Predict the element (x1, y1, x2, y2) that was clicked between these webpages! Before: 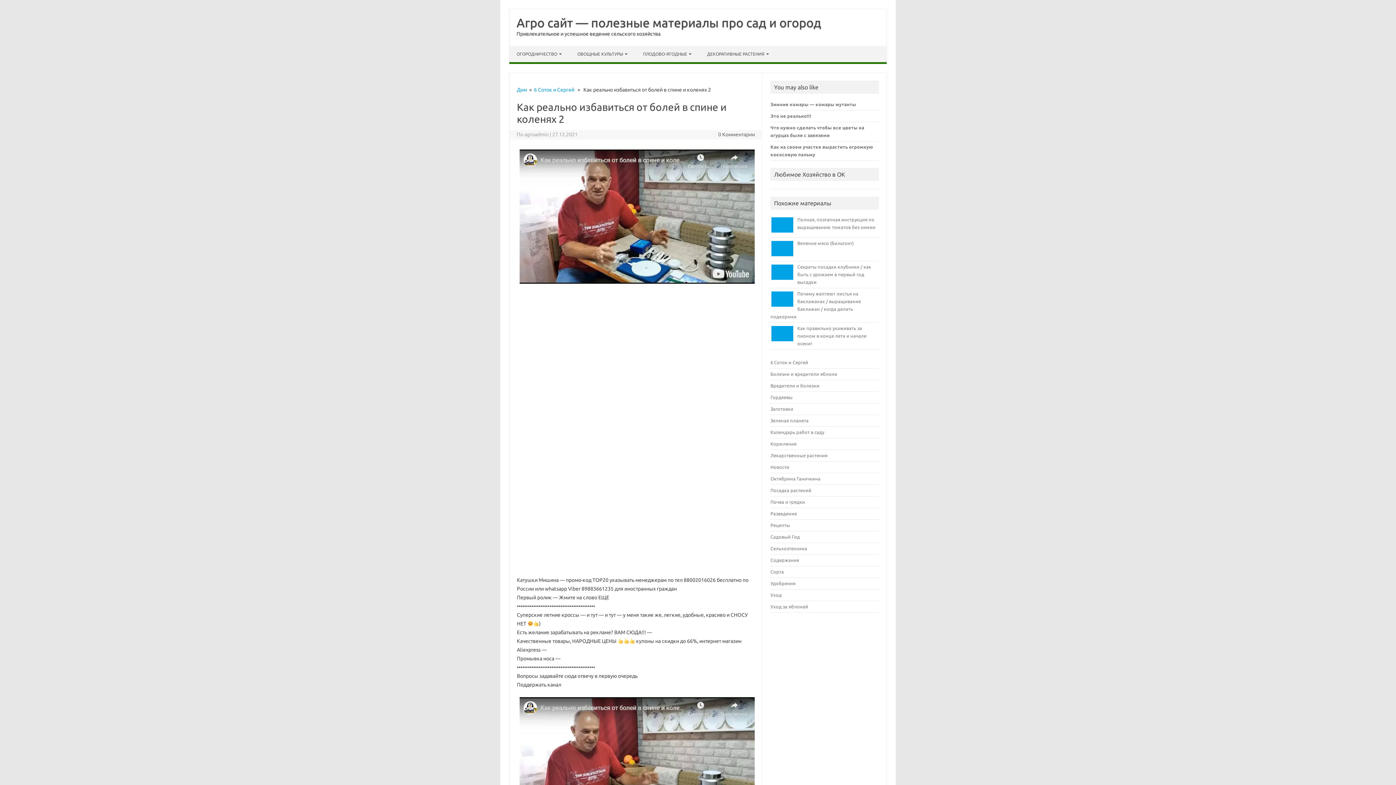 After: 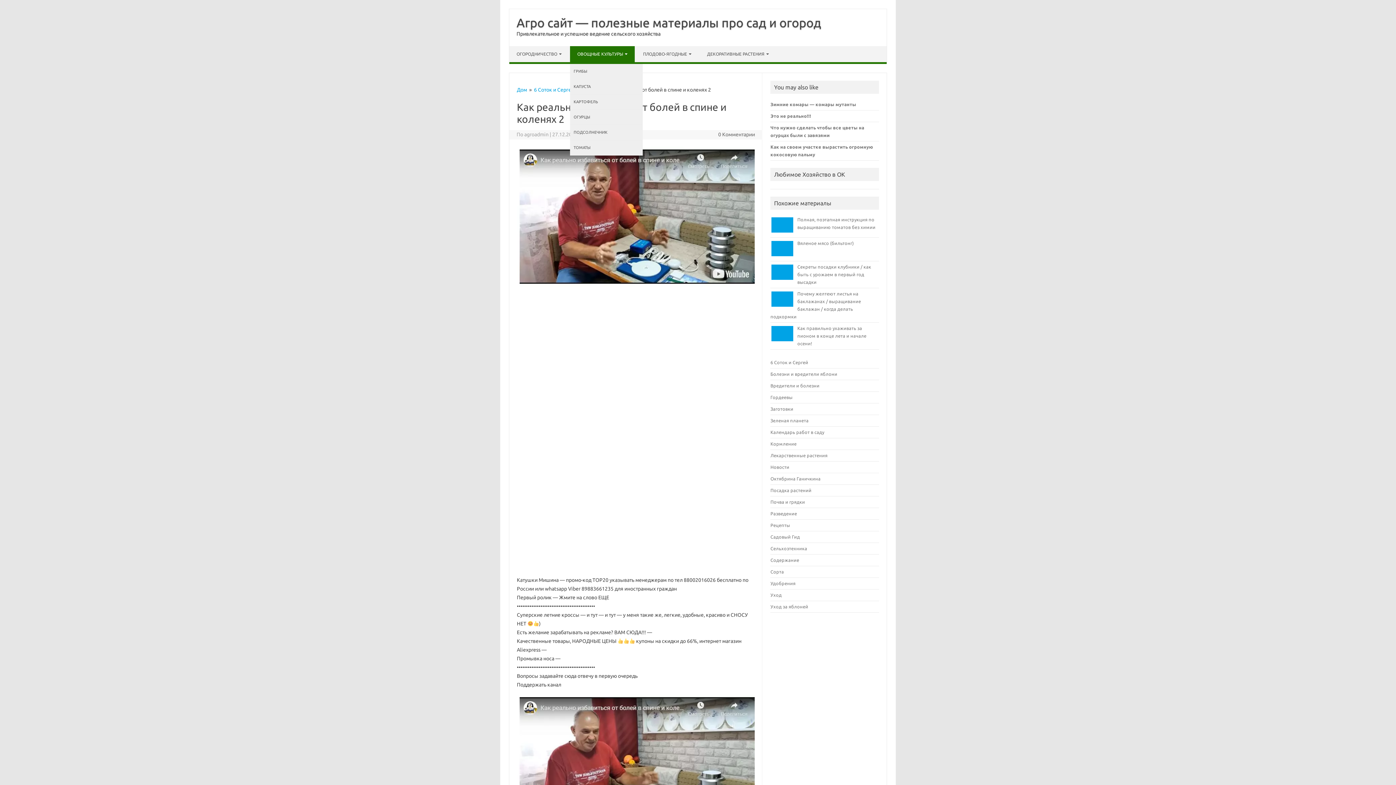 Action: label: ОВОЩНЫЕ КУЛЬТУРЫ bbox: (570, 46, 634, 62)